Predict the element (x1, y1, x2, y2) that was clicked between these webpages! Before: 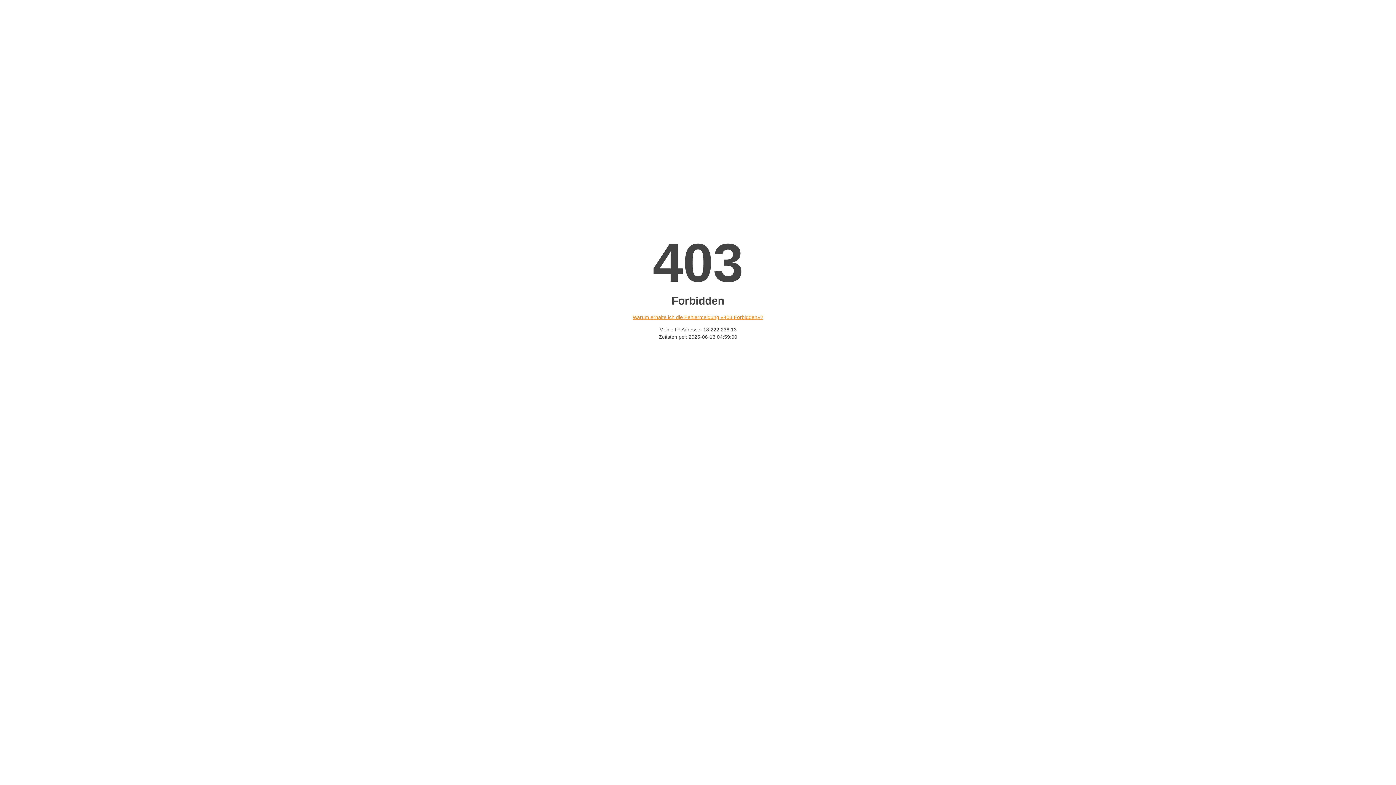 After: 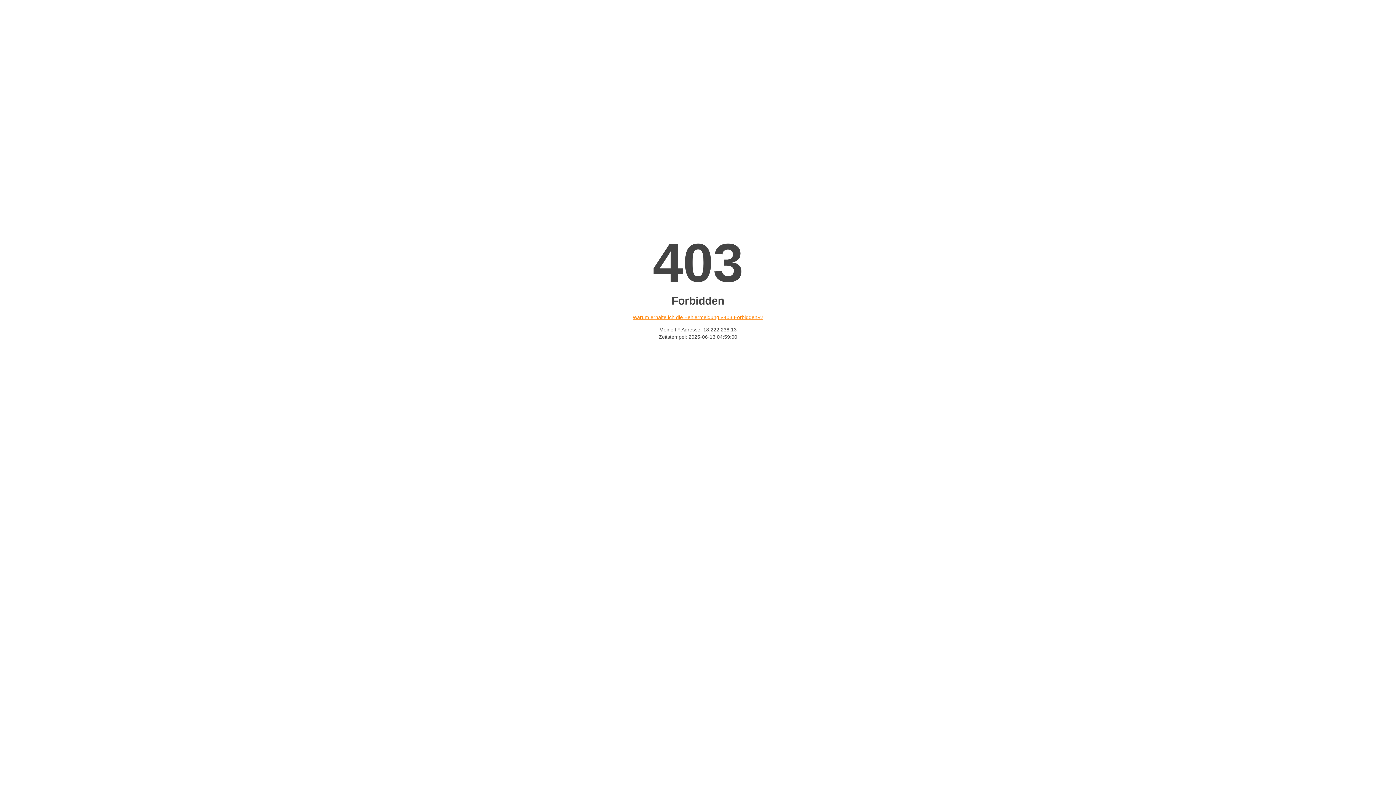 Action: label: Warum erhalte ich die Fehlermeldung «403 Forbidden»? bbox: (632, 314, 763, 320)